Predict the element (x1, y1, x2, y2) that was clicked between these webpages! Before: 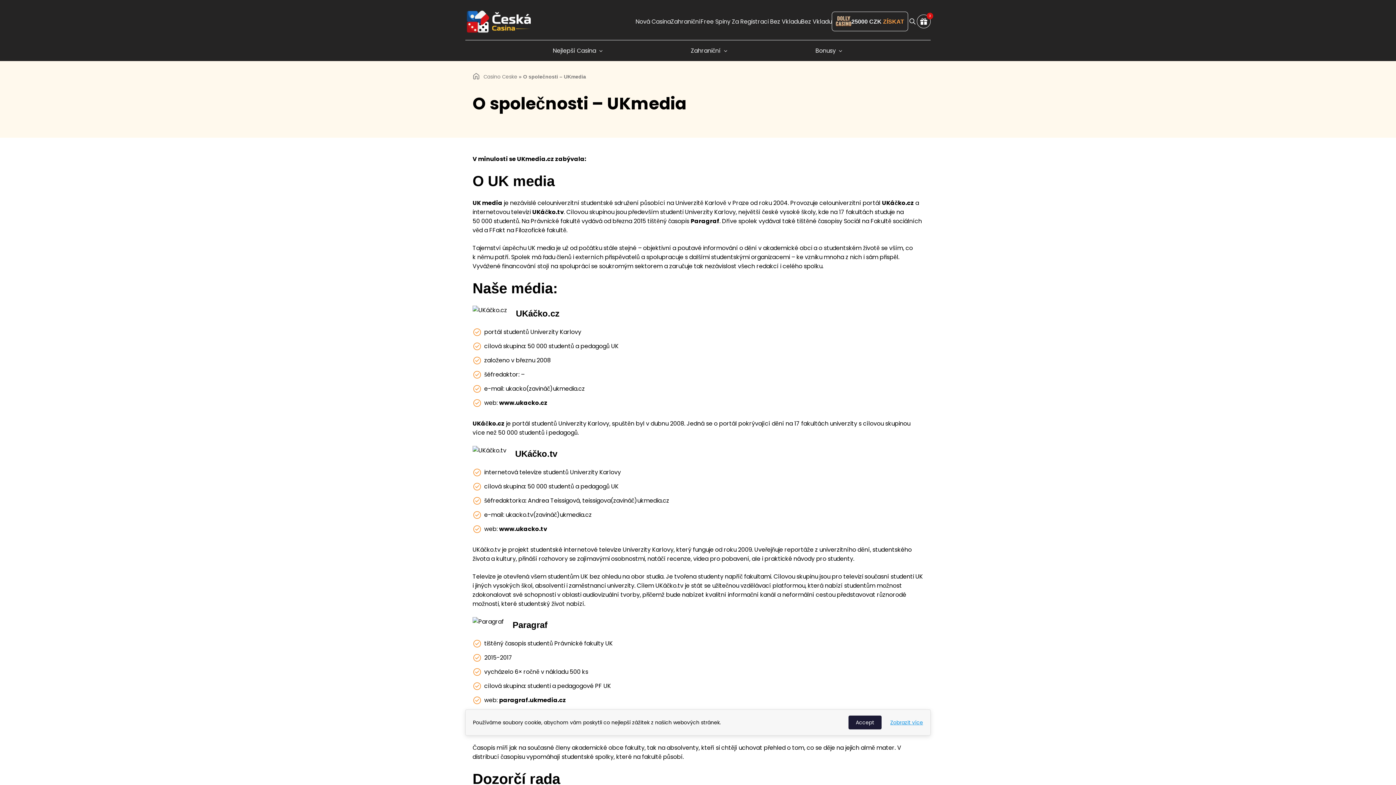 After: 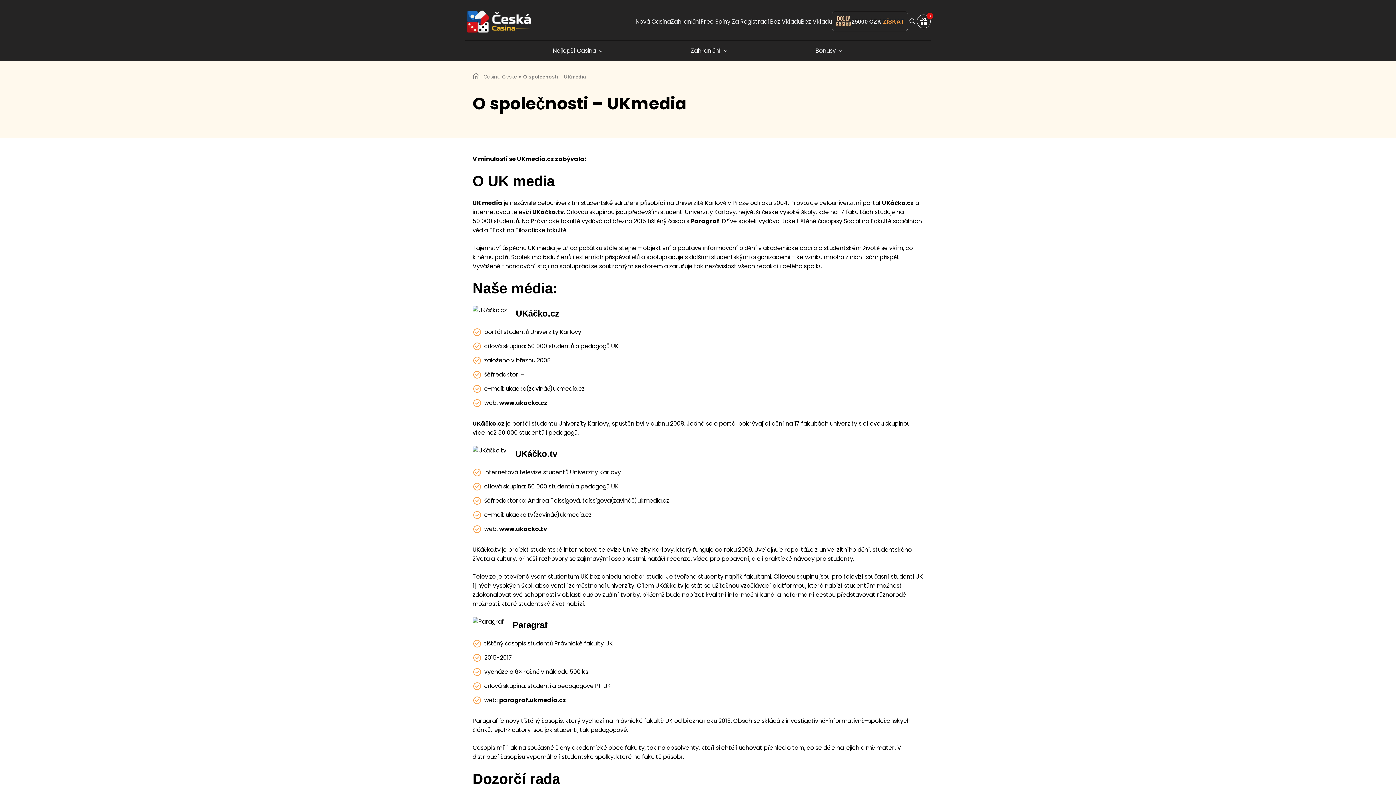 Action: label: Accept bbox: (848, 716, 881, 729)